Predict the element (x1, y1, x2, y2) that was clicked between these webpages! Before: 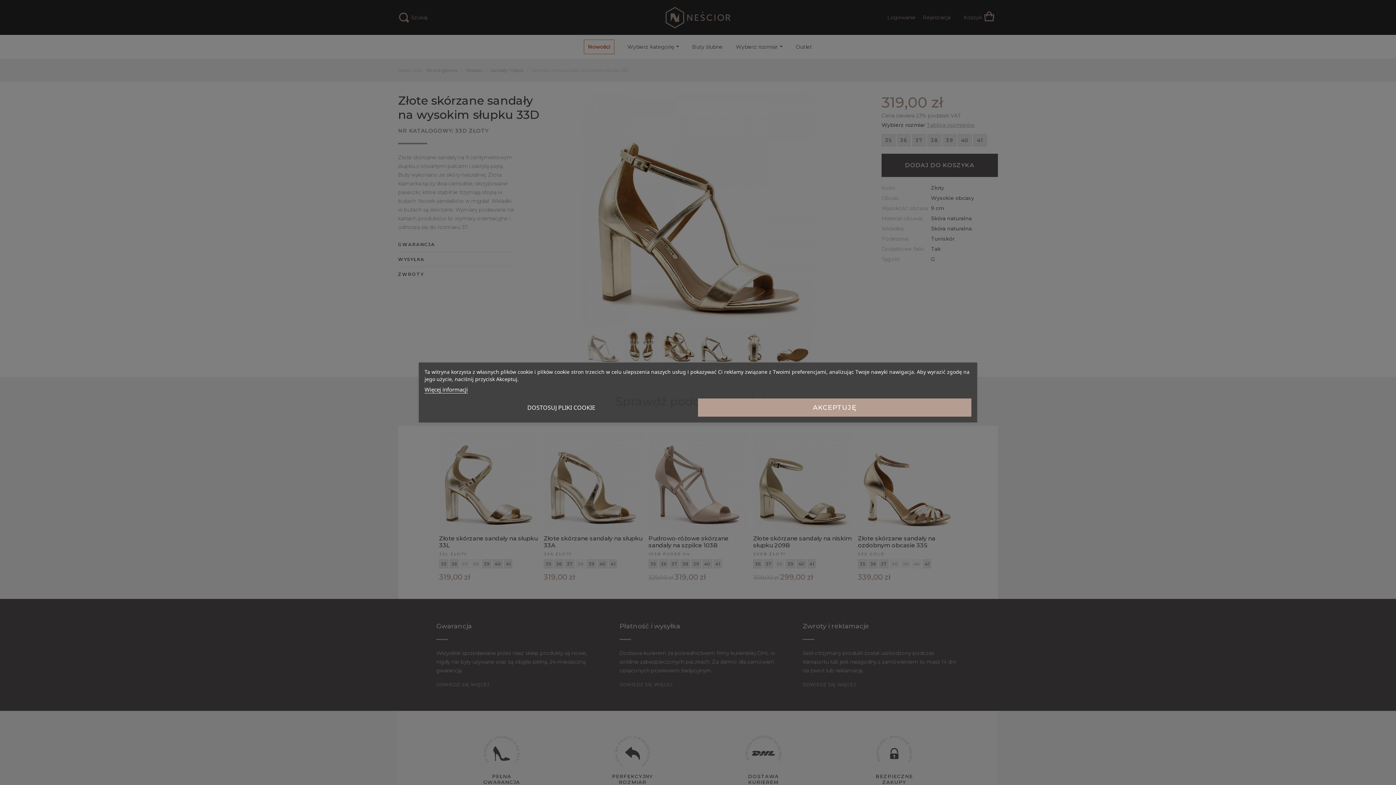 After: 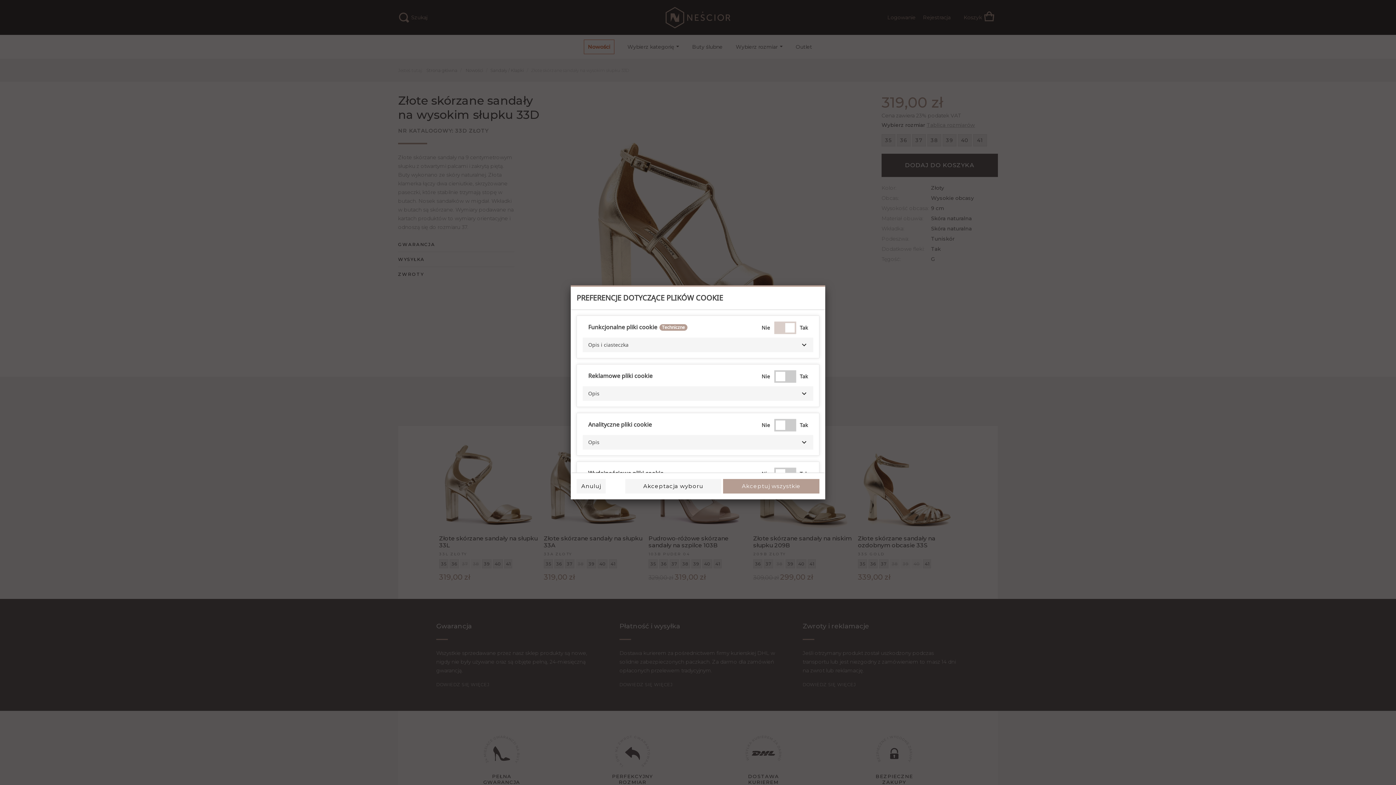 Action: bbox: (424, 398, 698, 416) label: DOSTOSUJ PLIKI COOKIE